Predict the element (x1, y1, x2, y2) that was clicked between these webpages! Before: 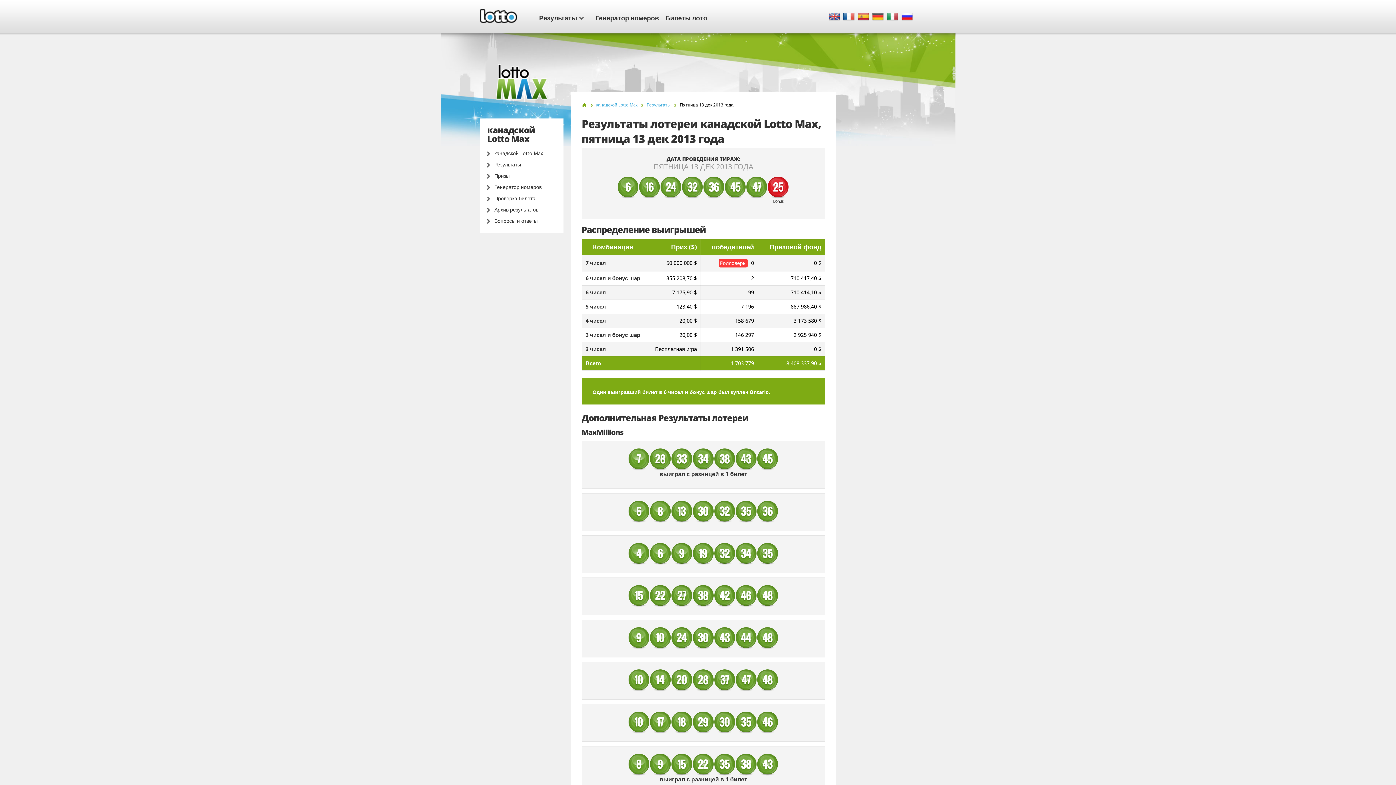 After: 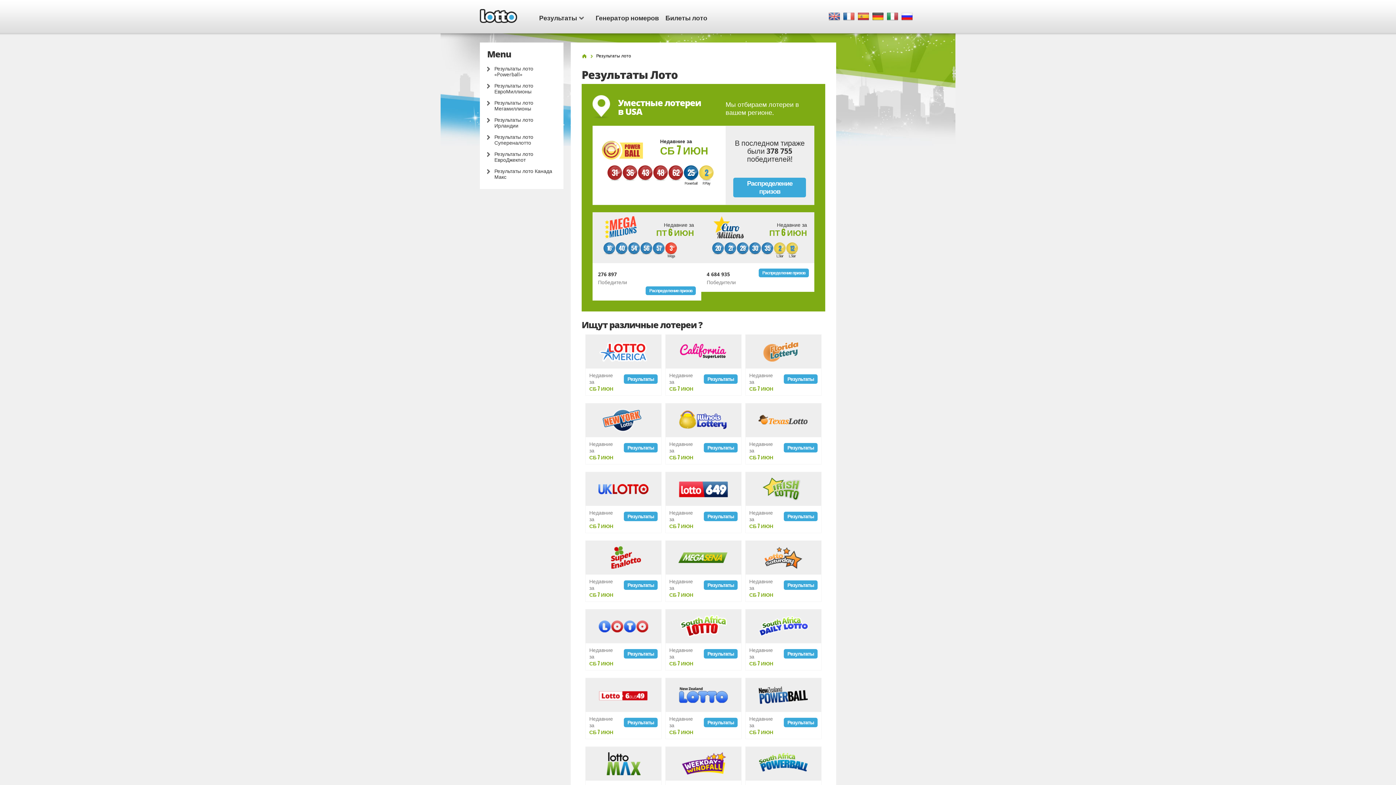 Action: label: Результаты bbox: (528, 0, 593, 33)